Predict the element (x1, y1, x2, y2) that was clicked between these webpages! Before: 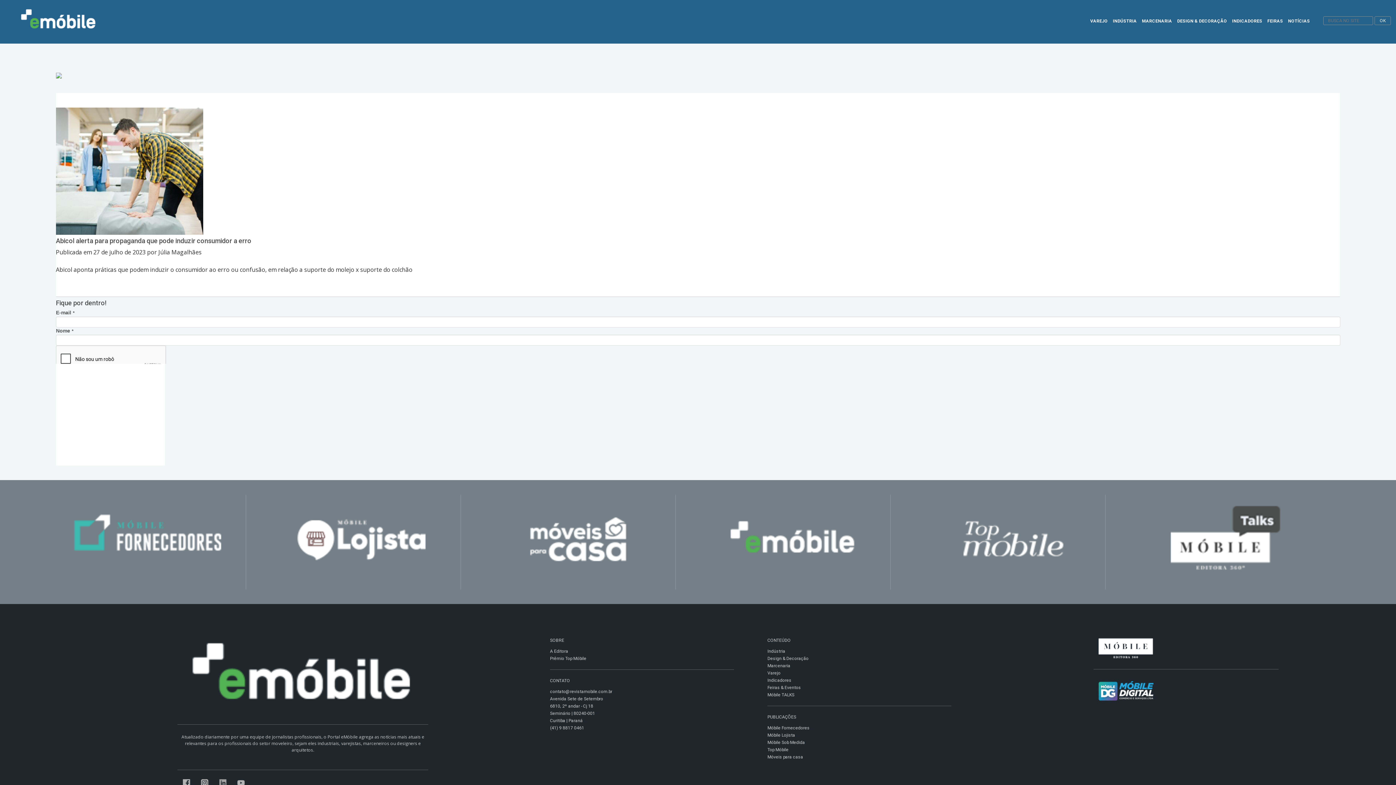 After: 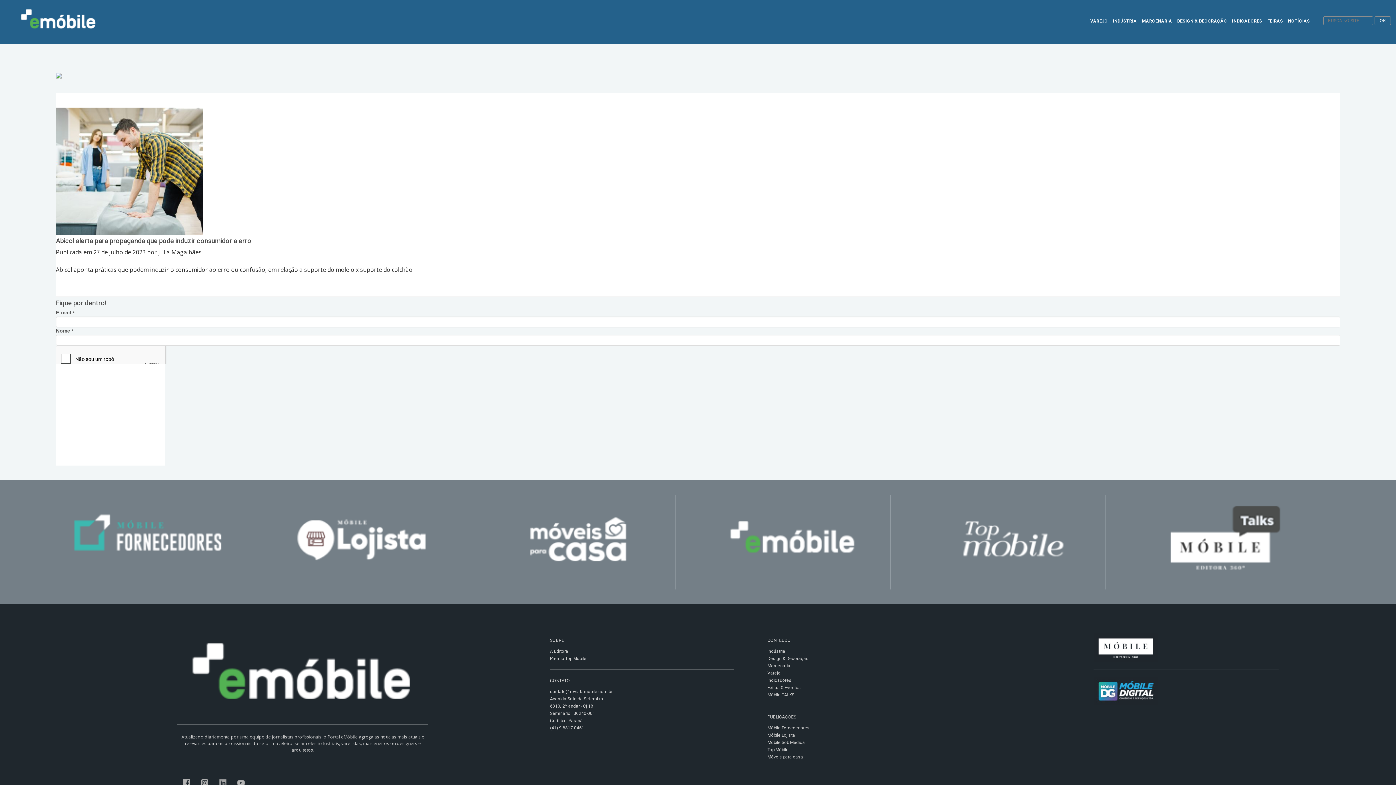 Action: label: Indicadores bbox: (767, 678, 791, 683)